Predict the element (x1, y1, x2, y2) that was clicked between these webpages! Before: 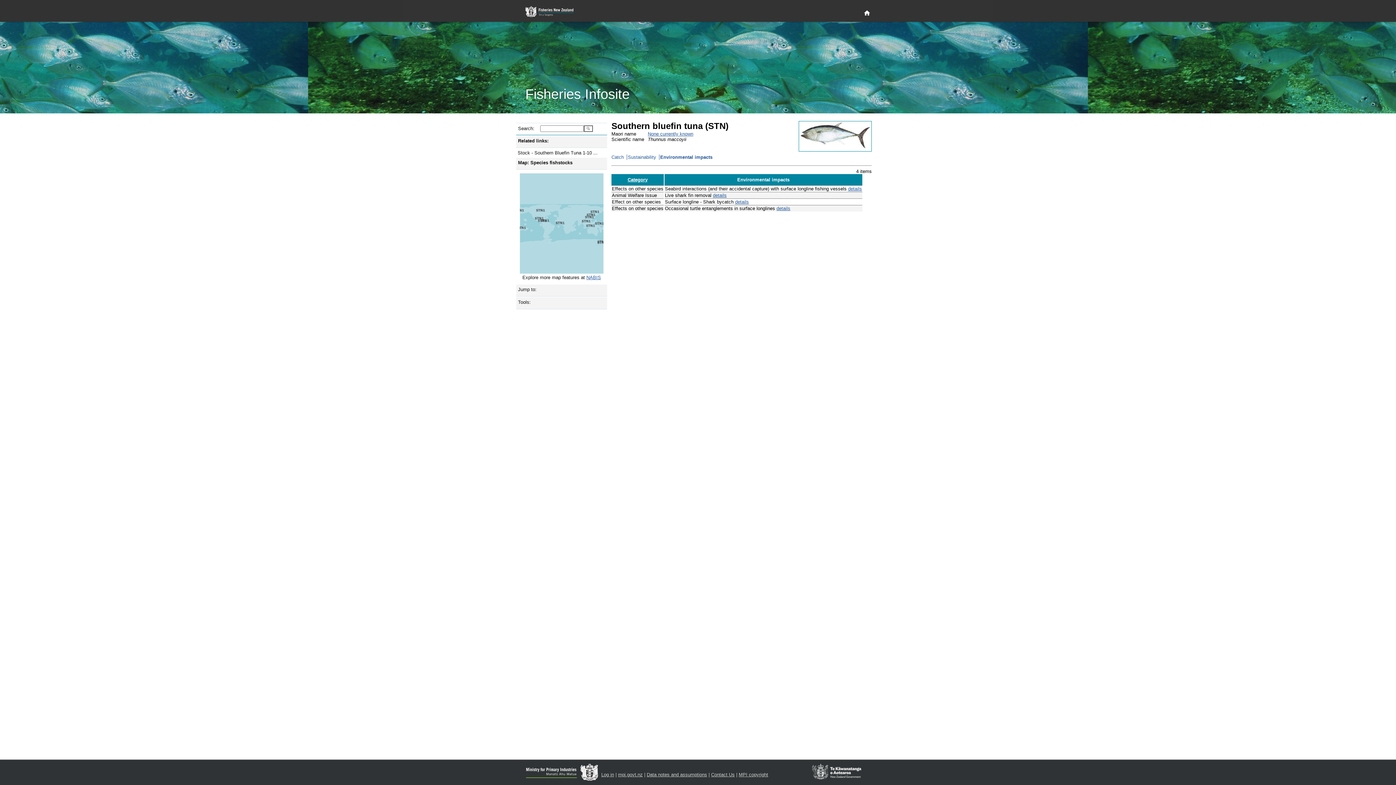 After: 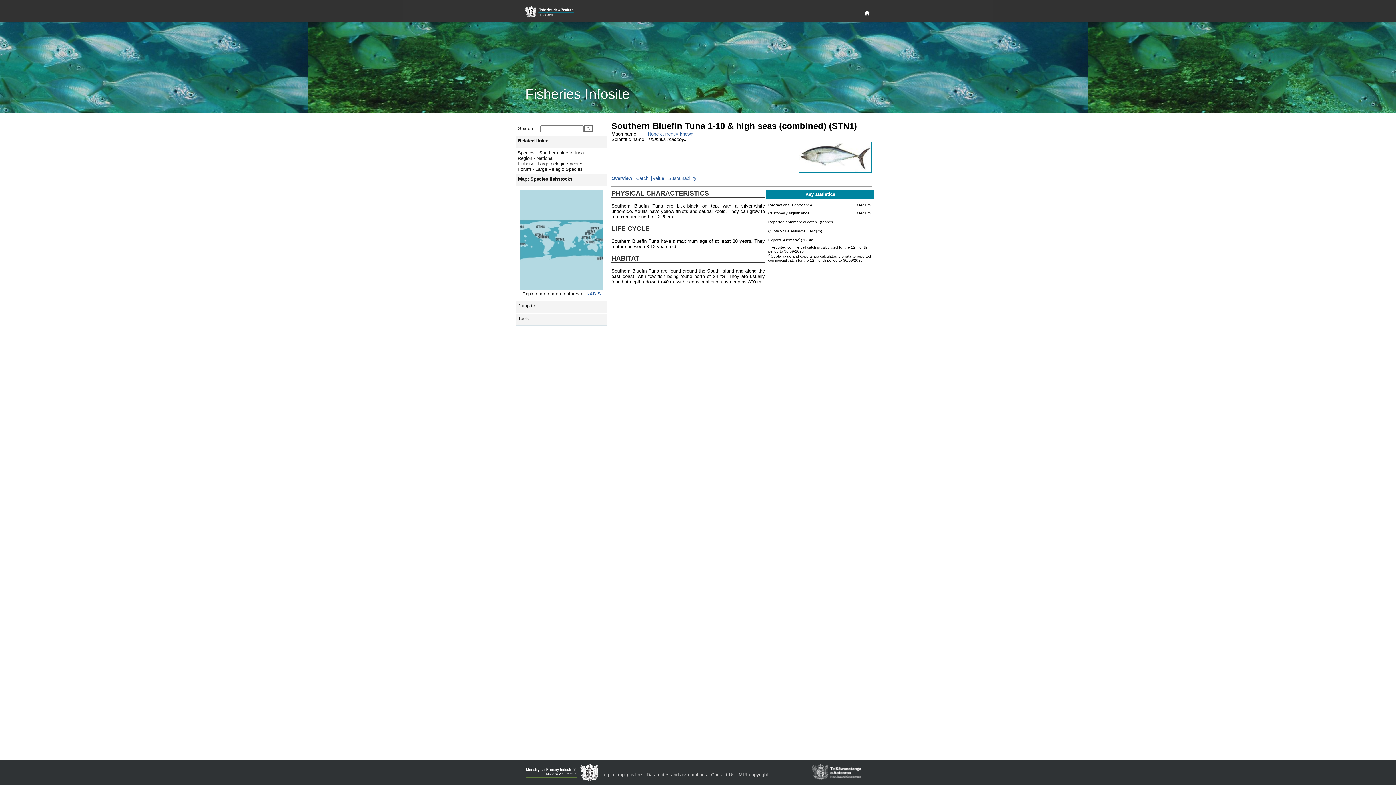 Action: bbox: (517, 150, 597, 155) label: Stock - Southern Bluefin Tuna 1-10 ...